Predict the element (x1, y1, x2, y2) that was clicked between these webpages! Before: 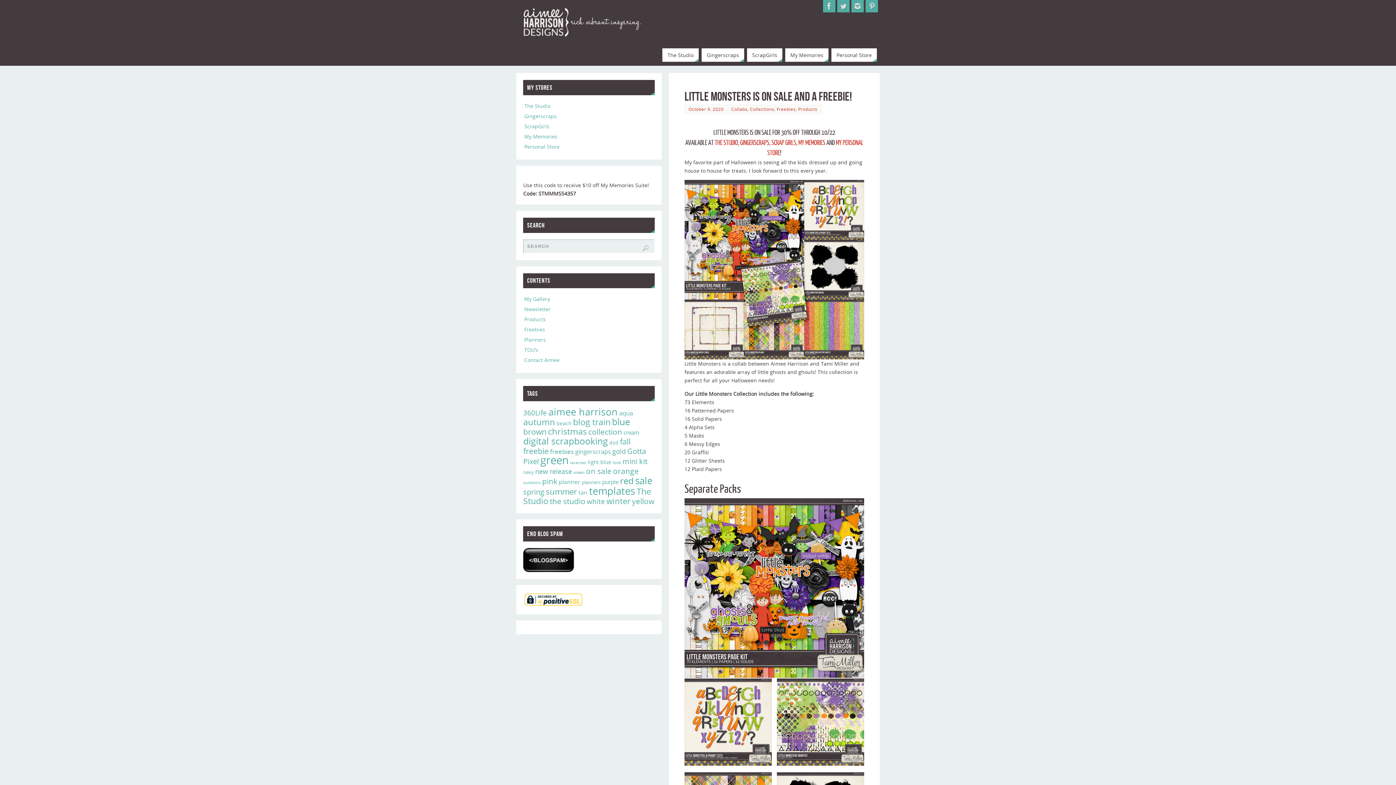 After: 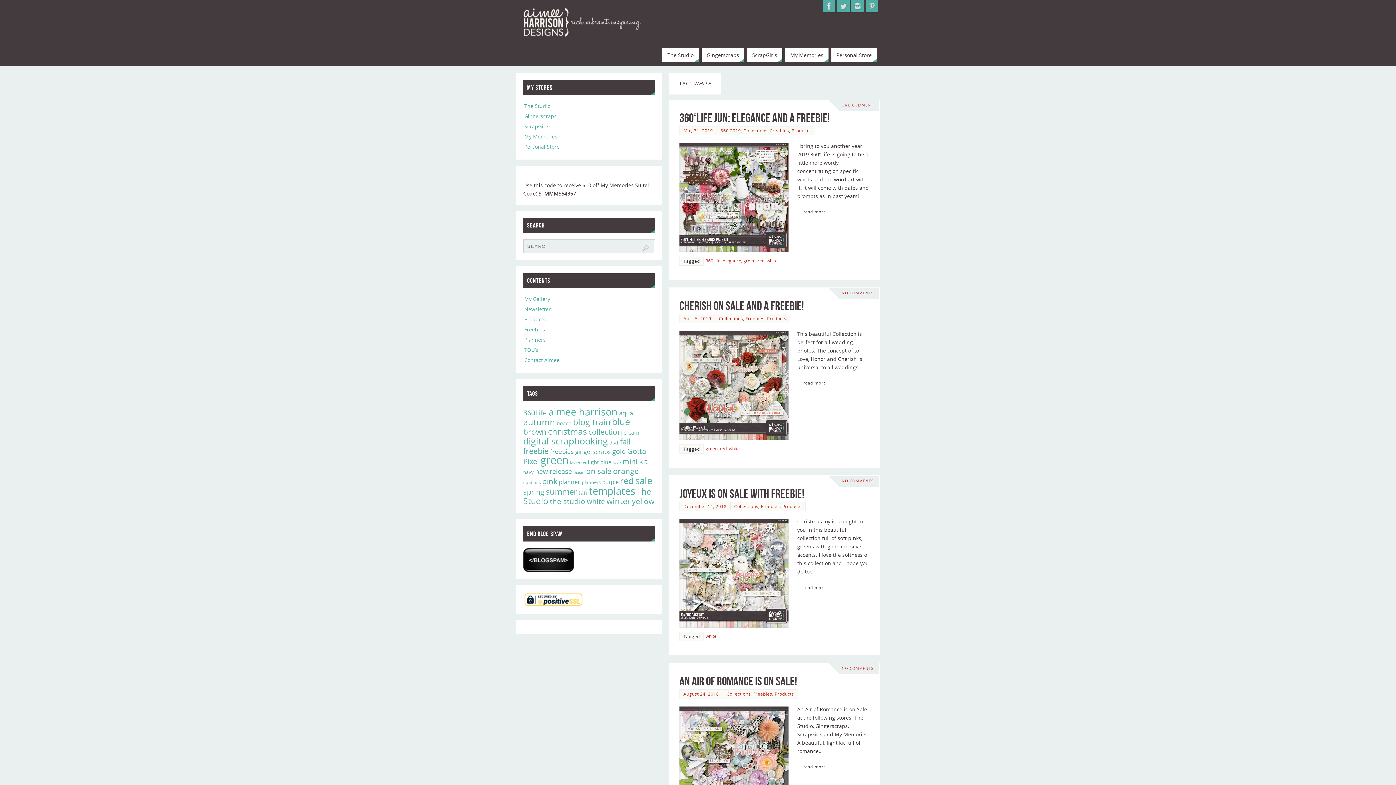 Action: bbox: (586, 497, 605, 506) label: white (37 items)